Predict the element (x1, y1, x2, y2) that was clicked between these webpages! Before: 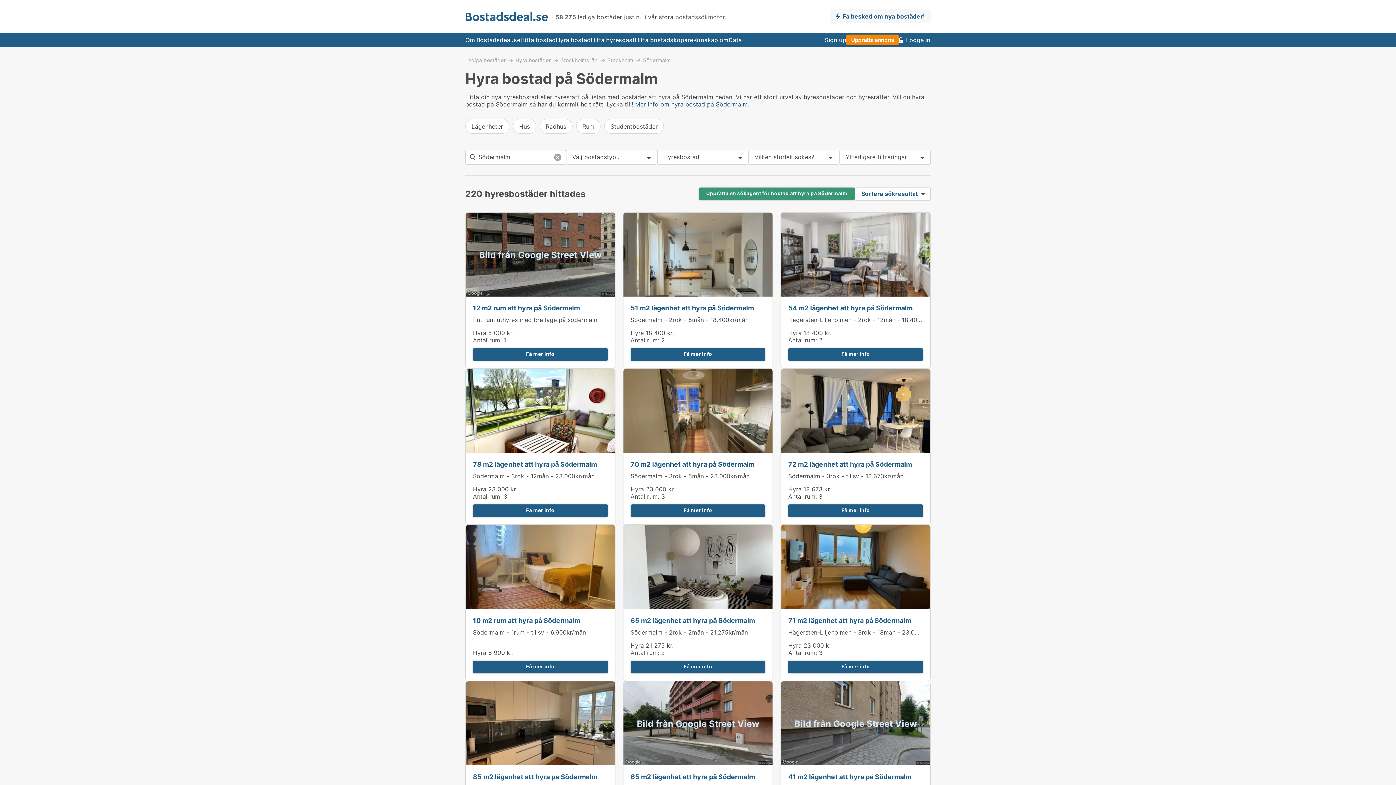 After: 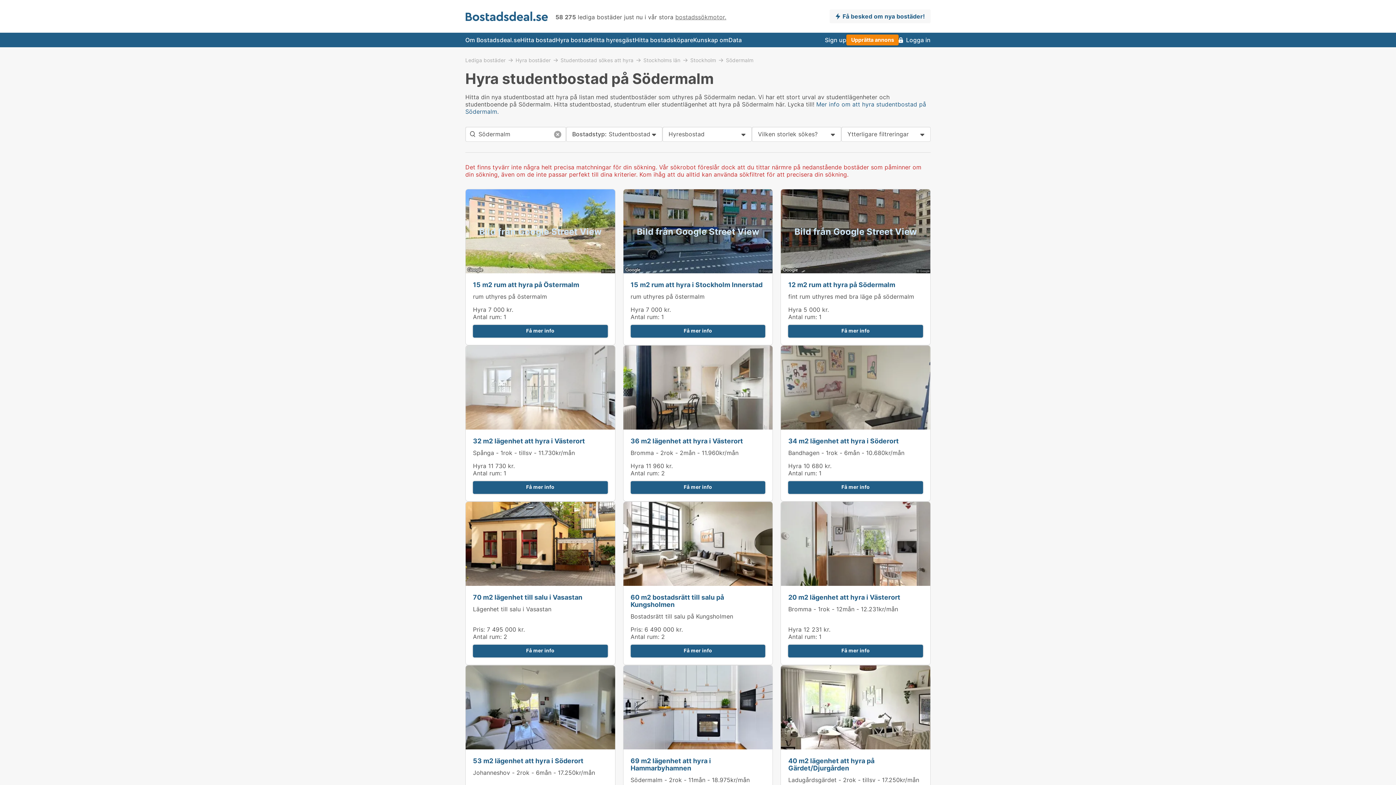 Action: bbox: (604, 118, 664, 133) label: Studentbostäder